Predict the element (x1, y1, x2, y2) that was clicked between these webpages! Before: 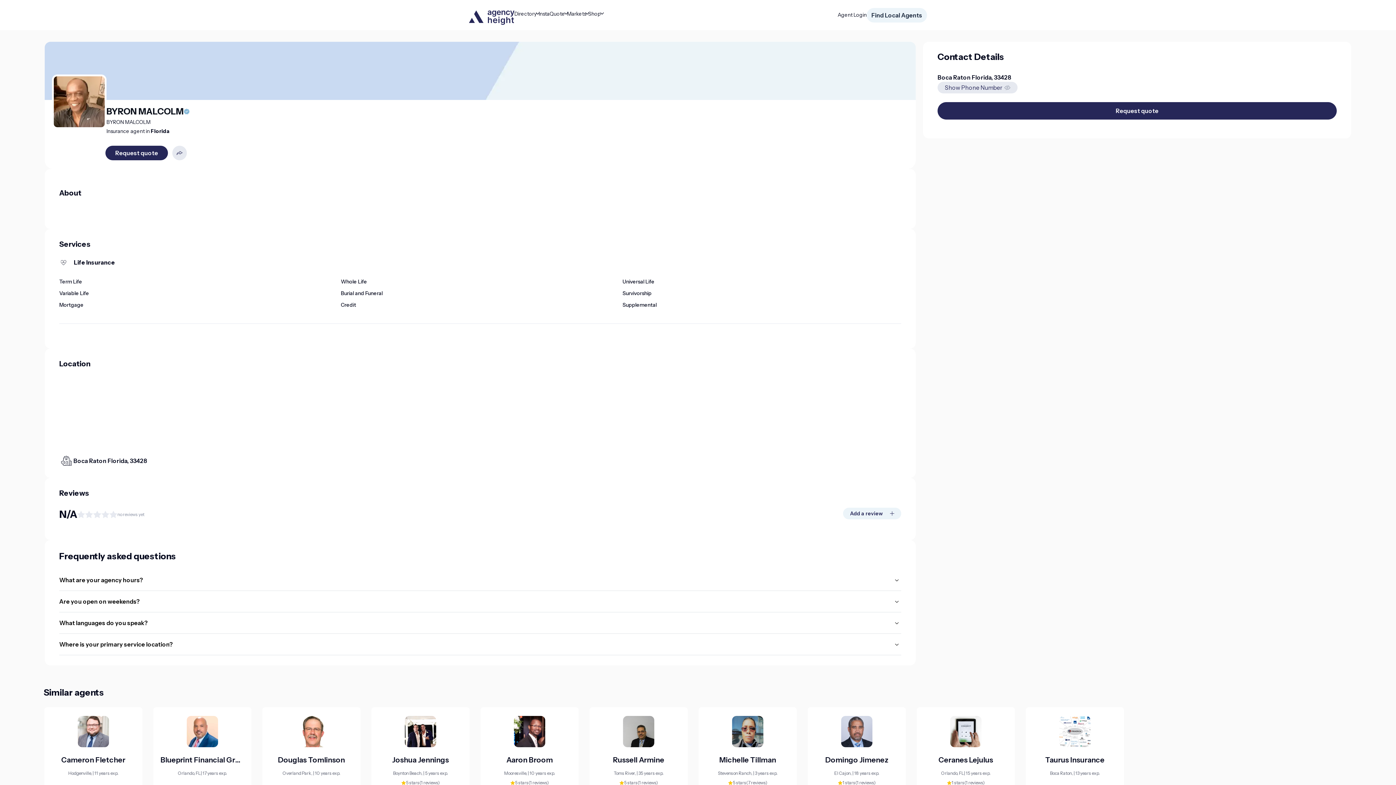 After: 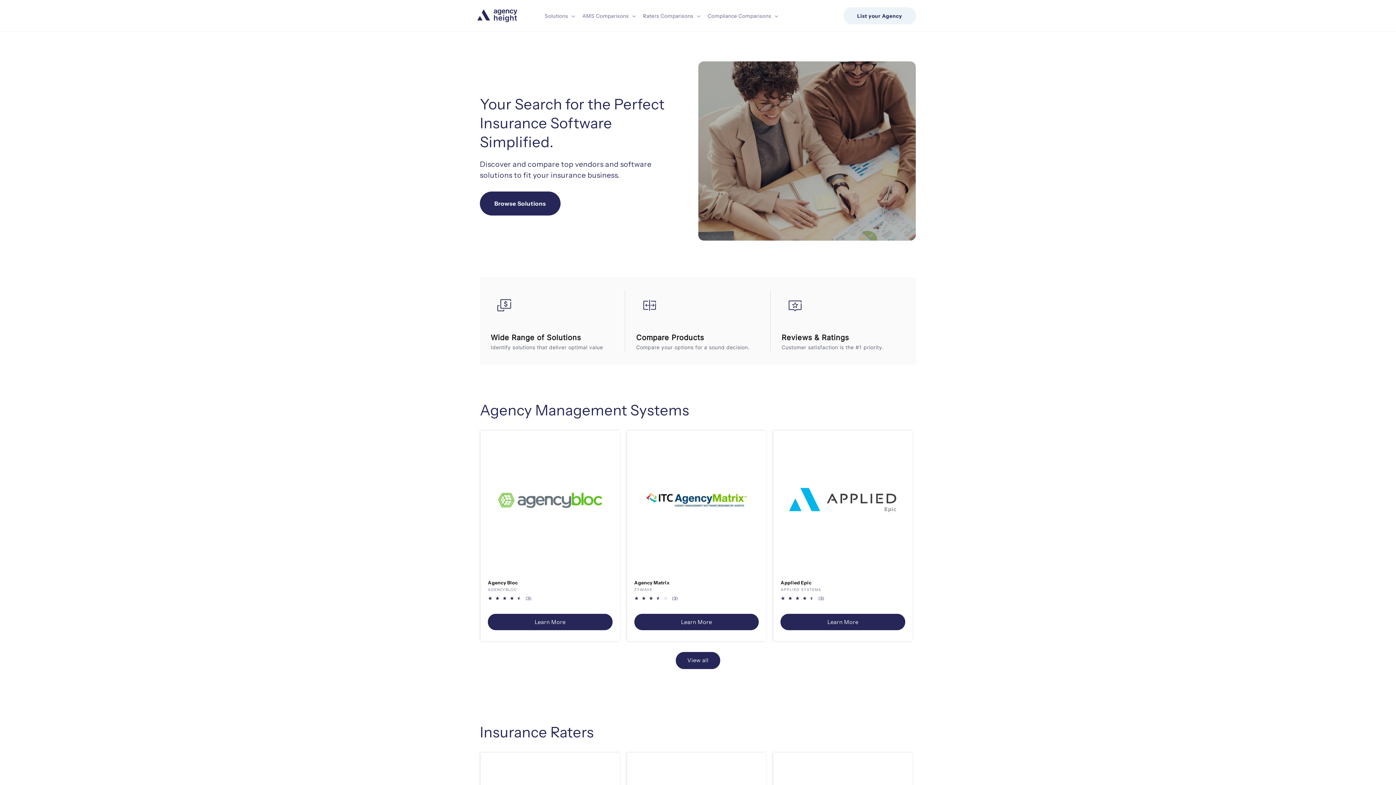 Action: bbox: (588, 10, 603, 20) label: Shop